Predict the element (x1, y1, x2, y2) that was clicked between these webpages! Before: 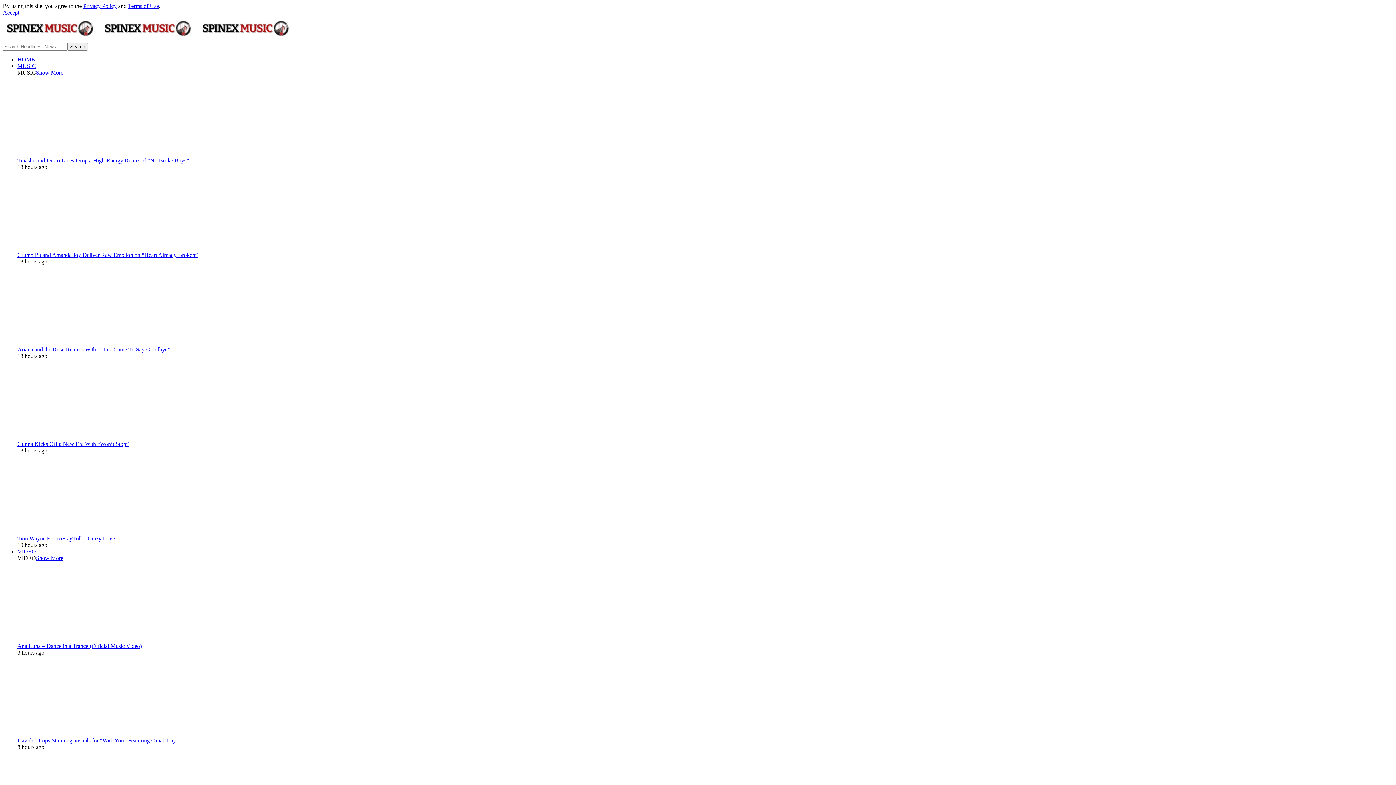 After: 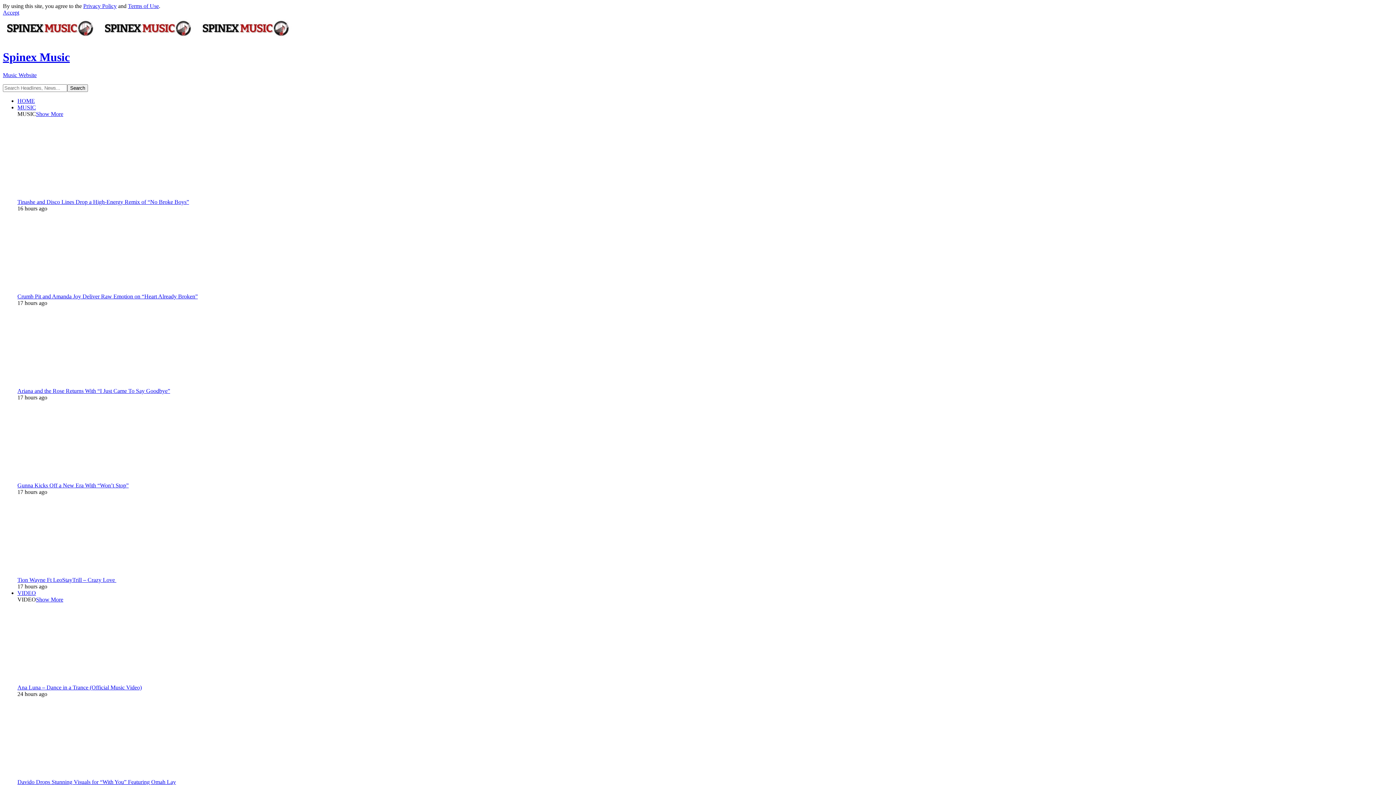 Action: bbox: (2, 36, 296, 42)